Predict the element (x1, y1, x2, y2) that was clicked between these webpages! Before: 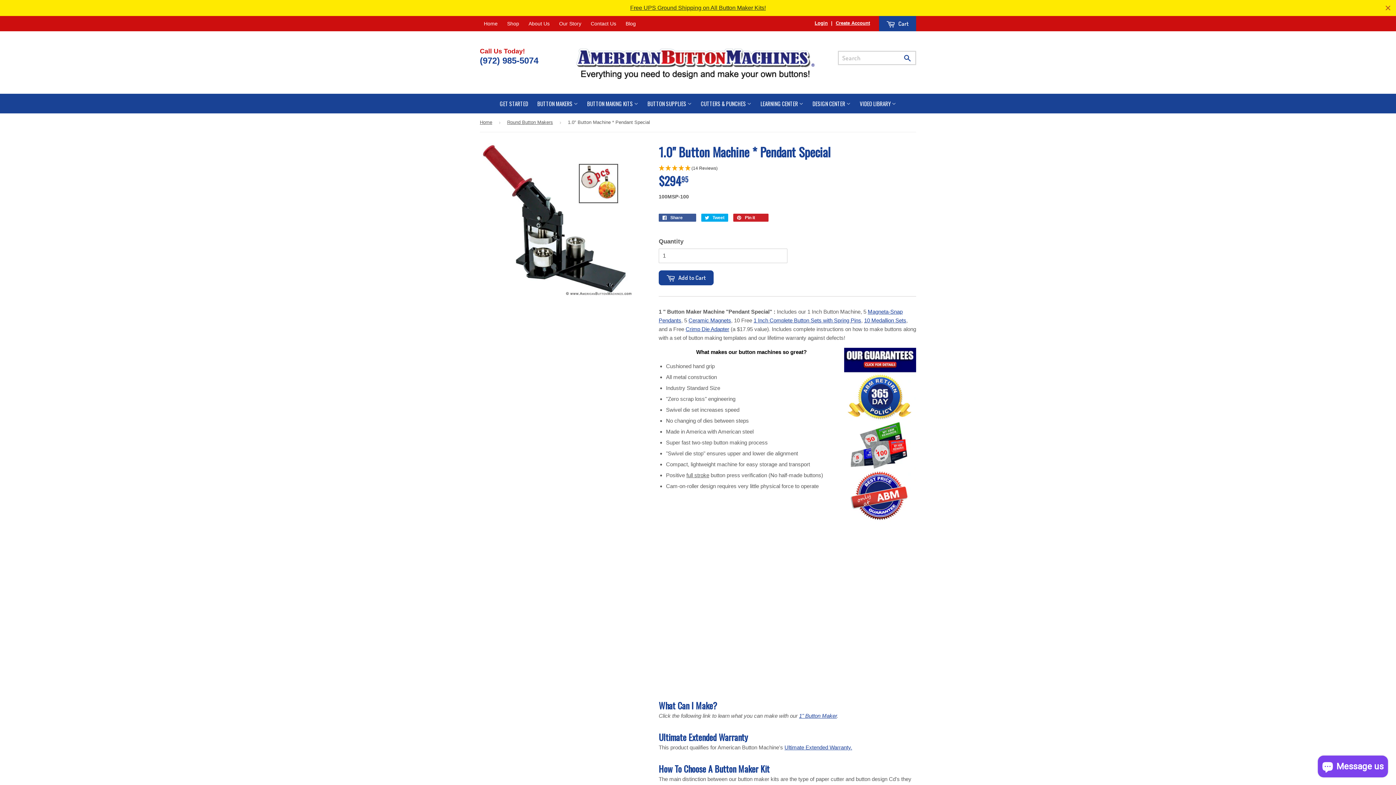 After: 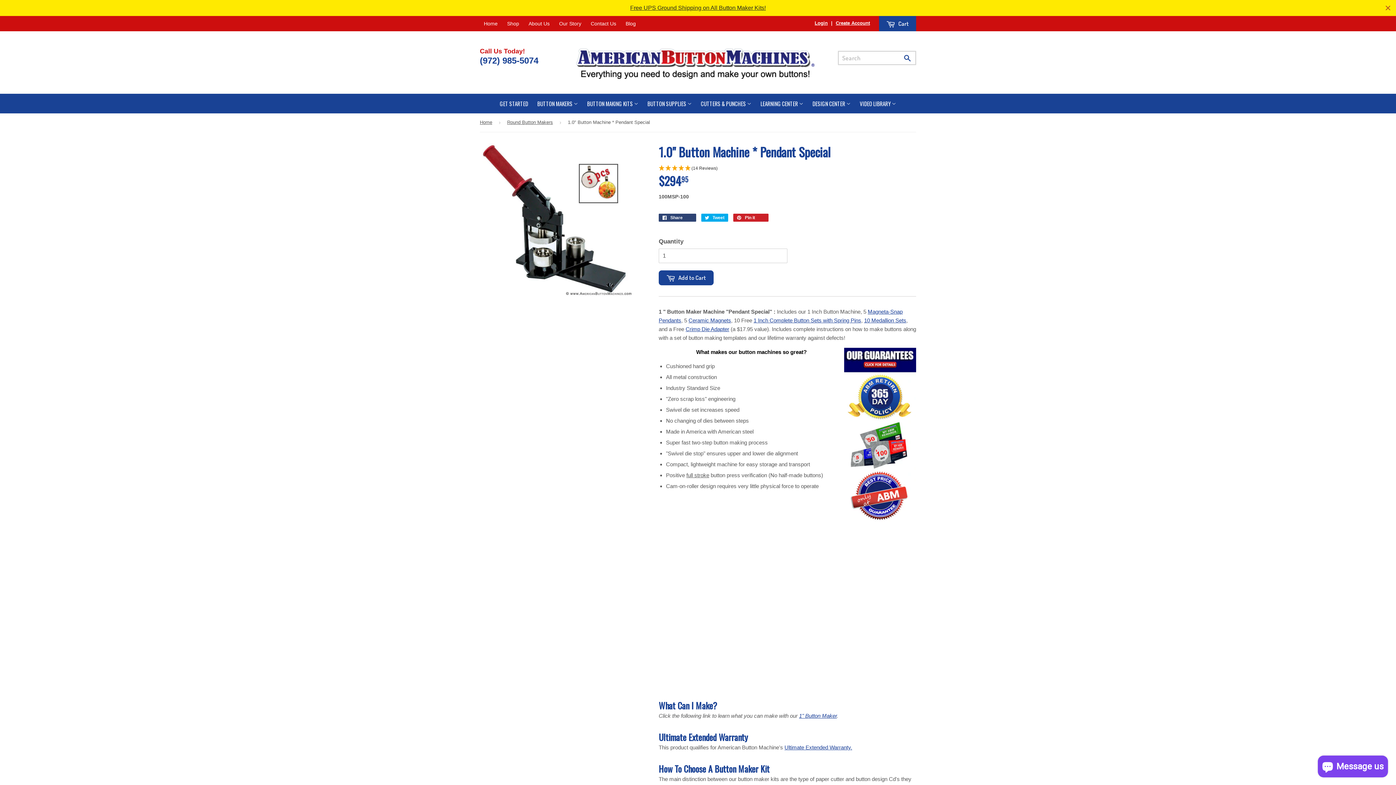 Action: bbox: (658, 213, 696, 221) label:  Share 0